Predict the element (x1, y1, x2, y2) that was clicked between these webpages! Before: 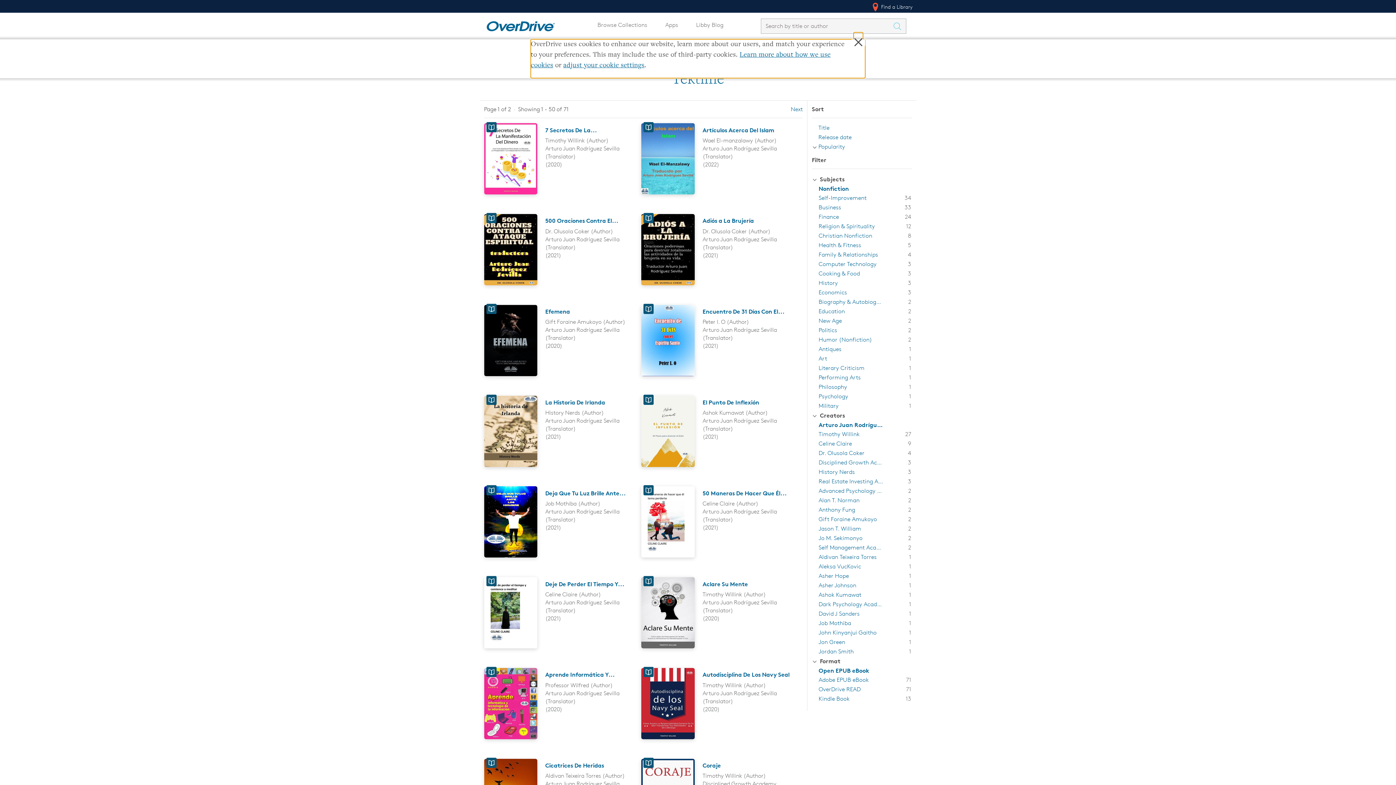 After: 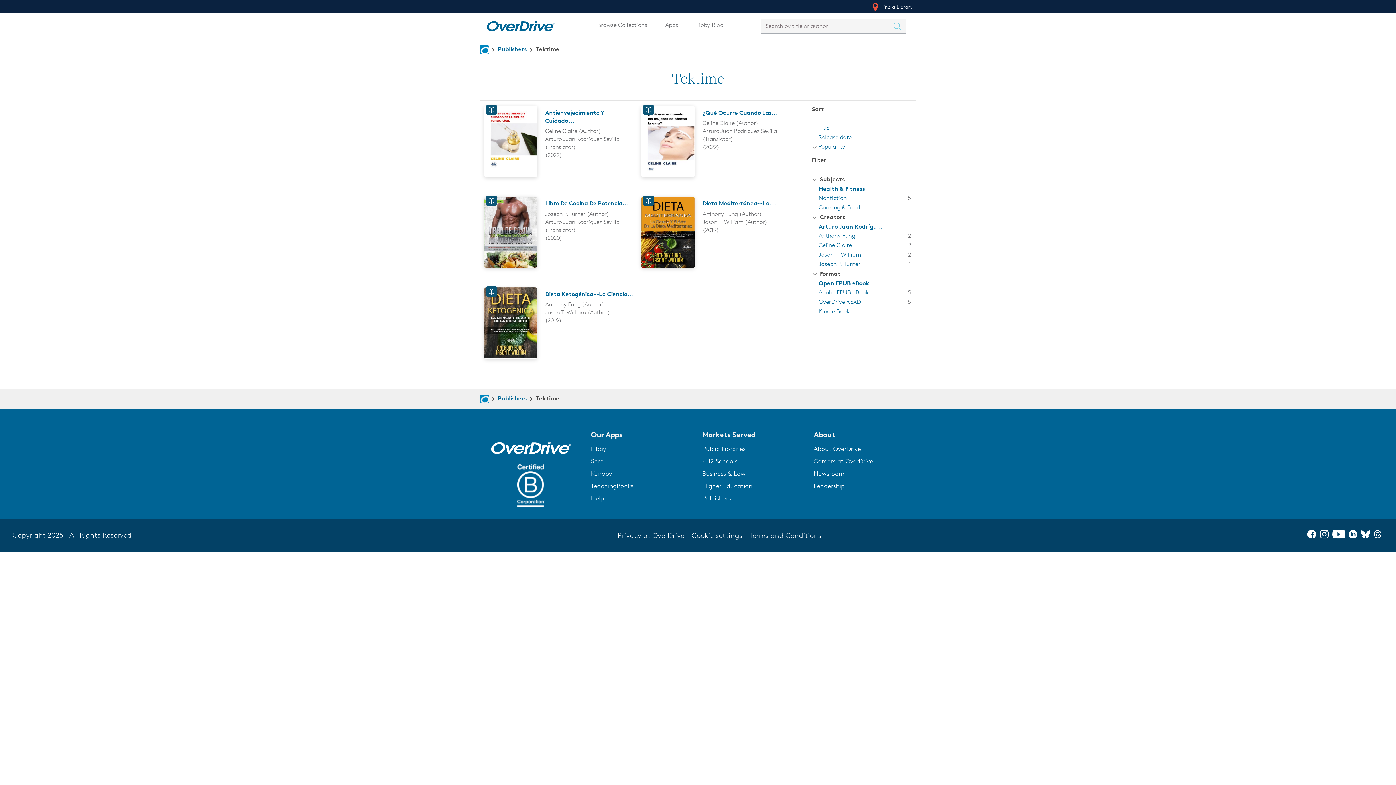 Action: bbox: (818, 240, 912, 250) label: Filter by Health & Fitness